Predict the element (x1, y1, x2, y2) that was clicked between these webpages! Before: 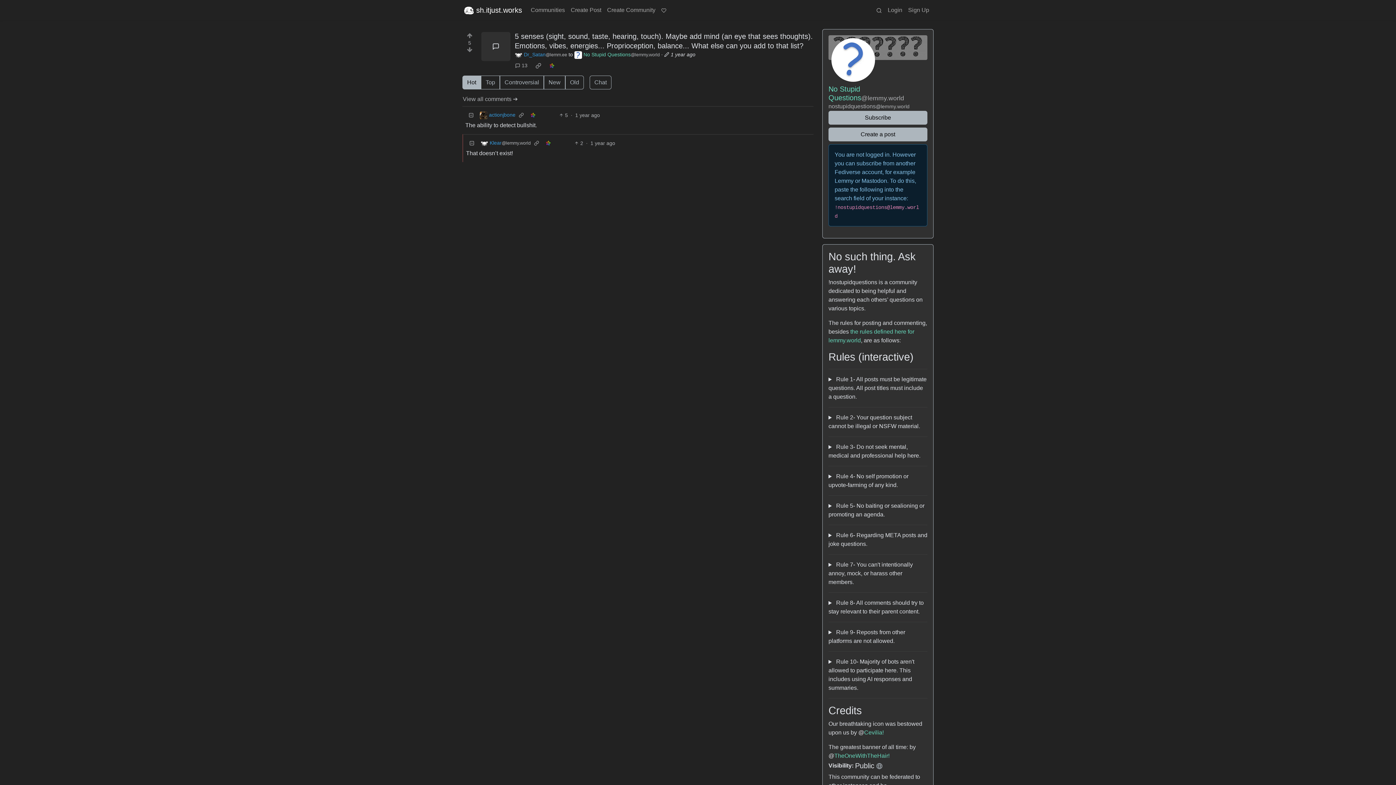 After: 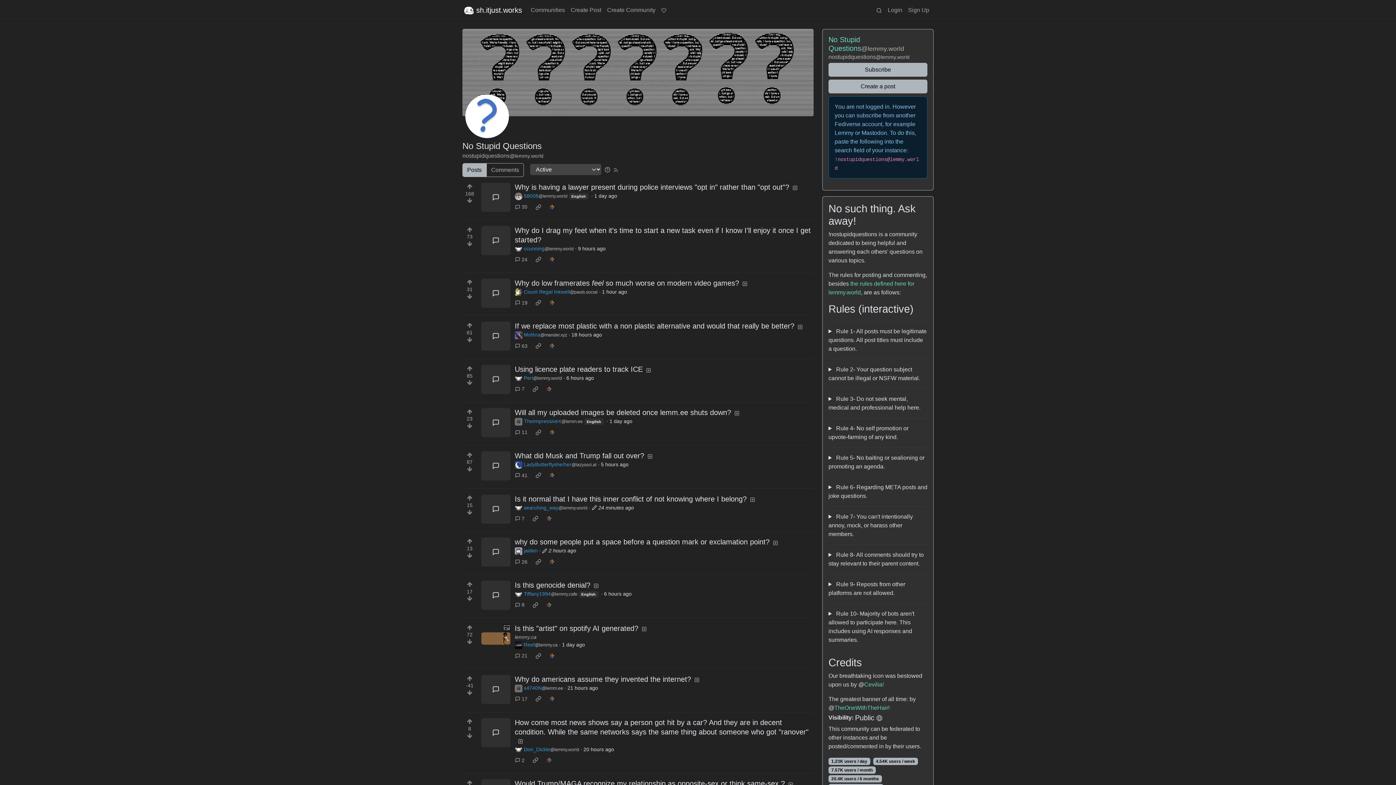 Action: bbox: (574, 51, 660, 57) label: No Stupid Questions@lemmy.world